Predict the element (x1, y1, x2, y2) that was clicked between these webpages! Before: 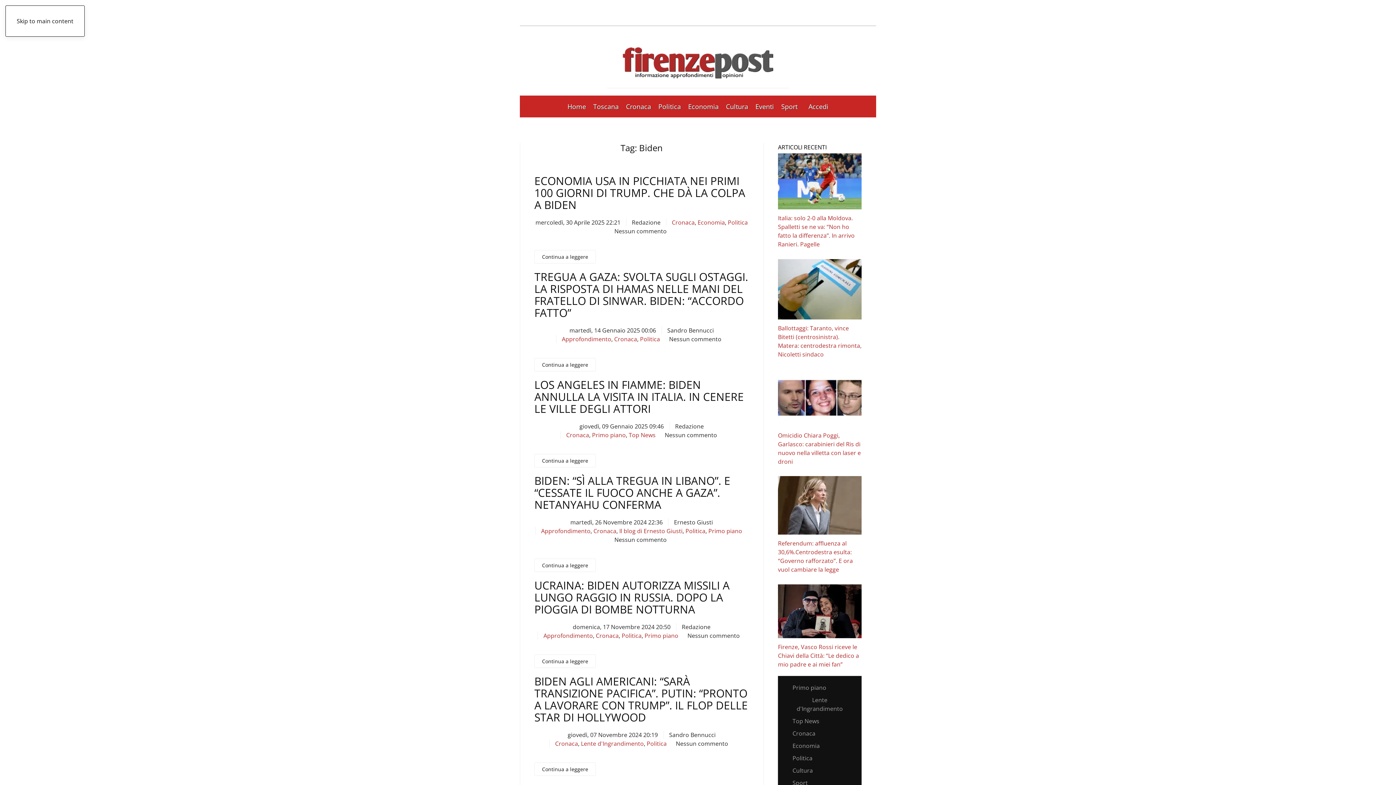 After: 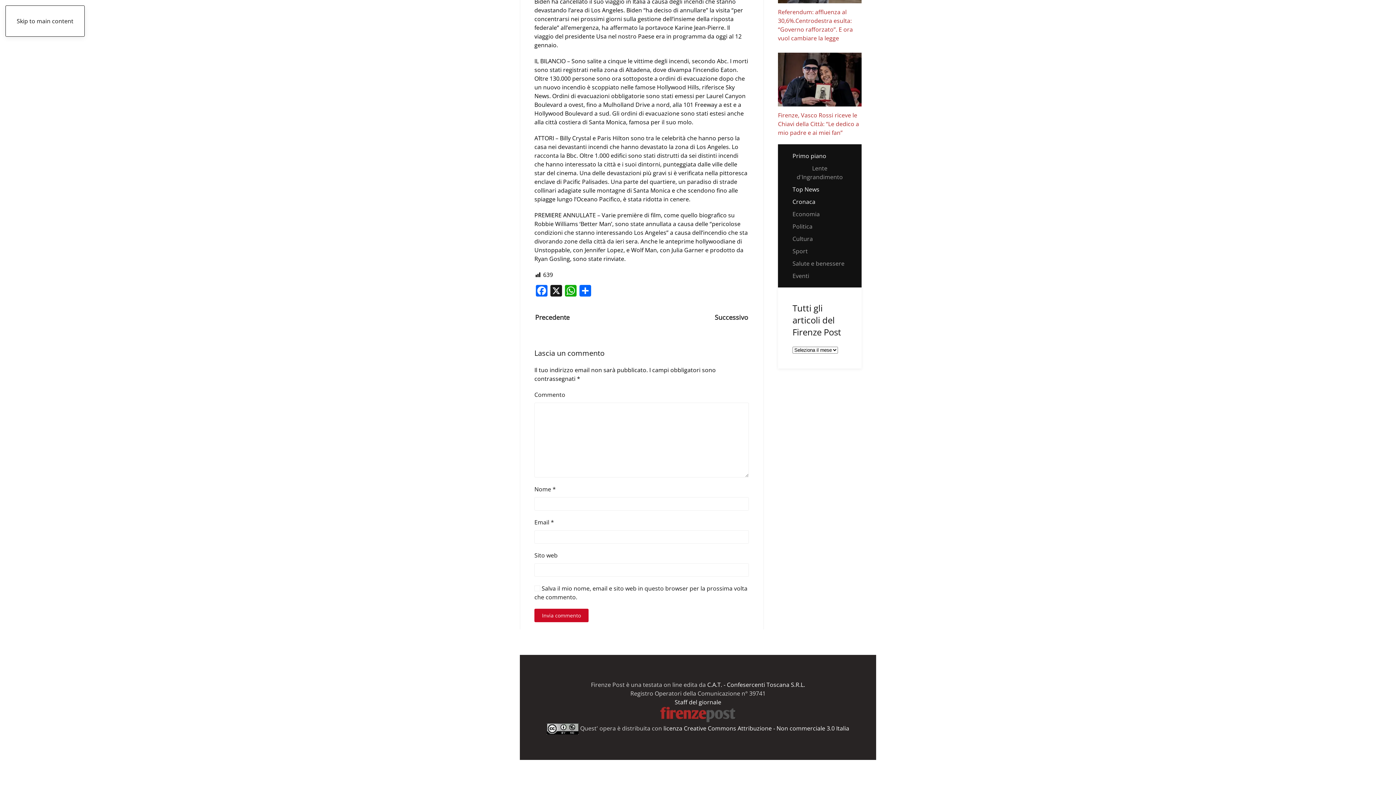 Action: label: Nessun commento
su Los Angeles in fiamme: Biden annulla la visita in Italia. In cenere le ville degli attori bbox: (664, 430, 717, 439)